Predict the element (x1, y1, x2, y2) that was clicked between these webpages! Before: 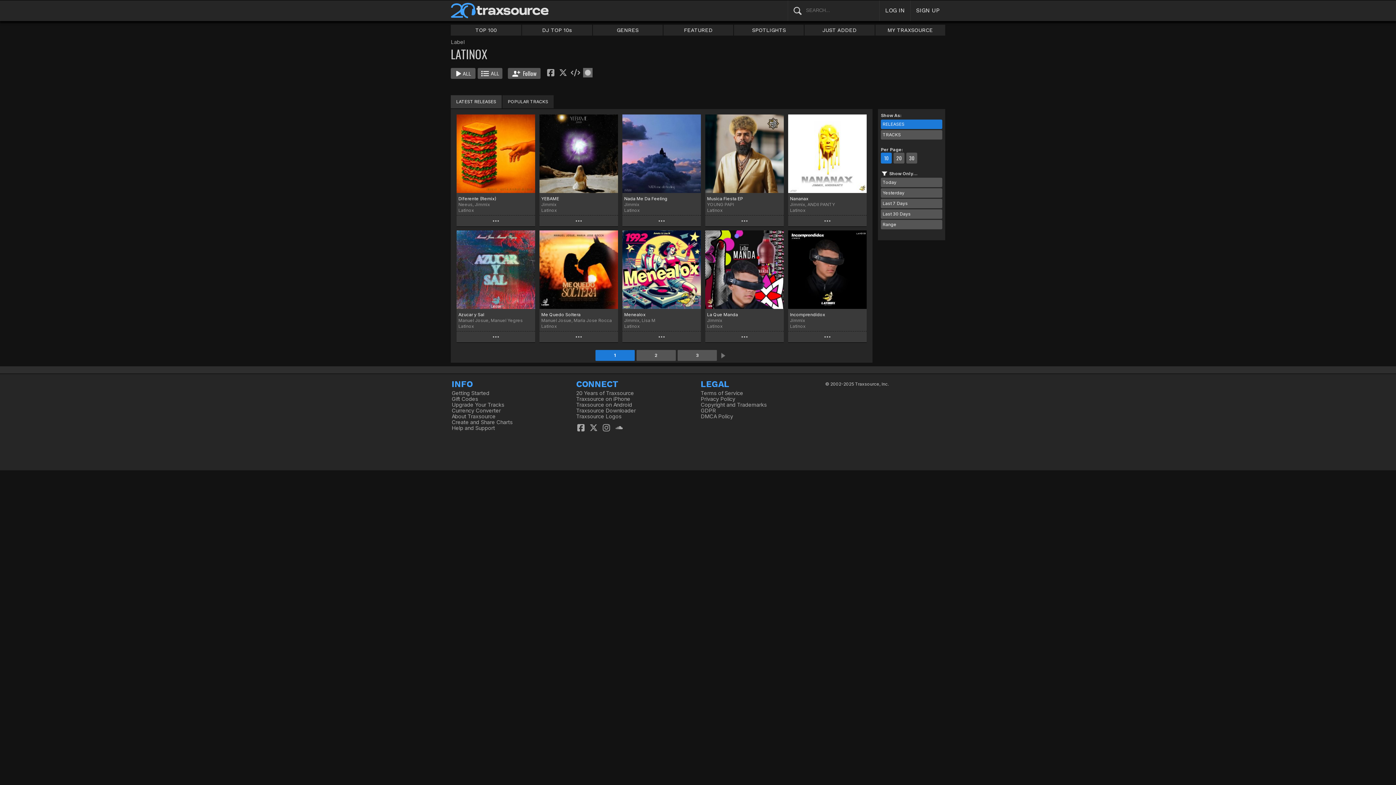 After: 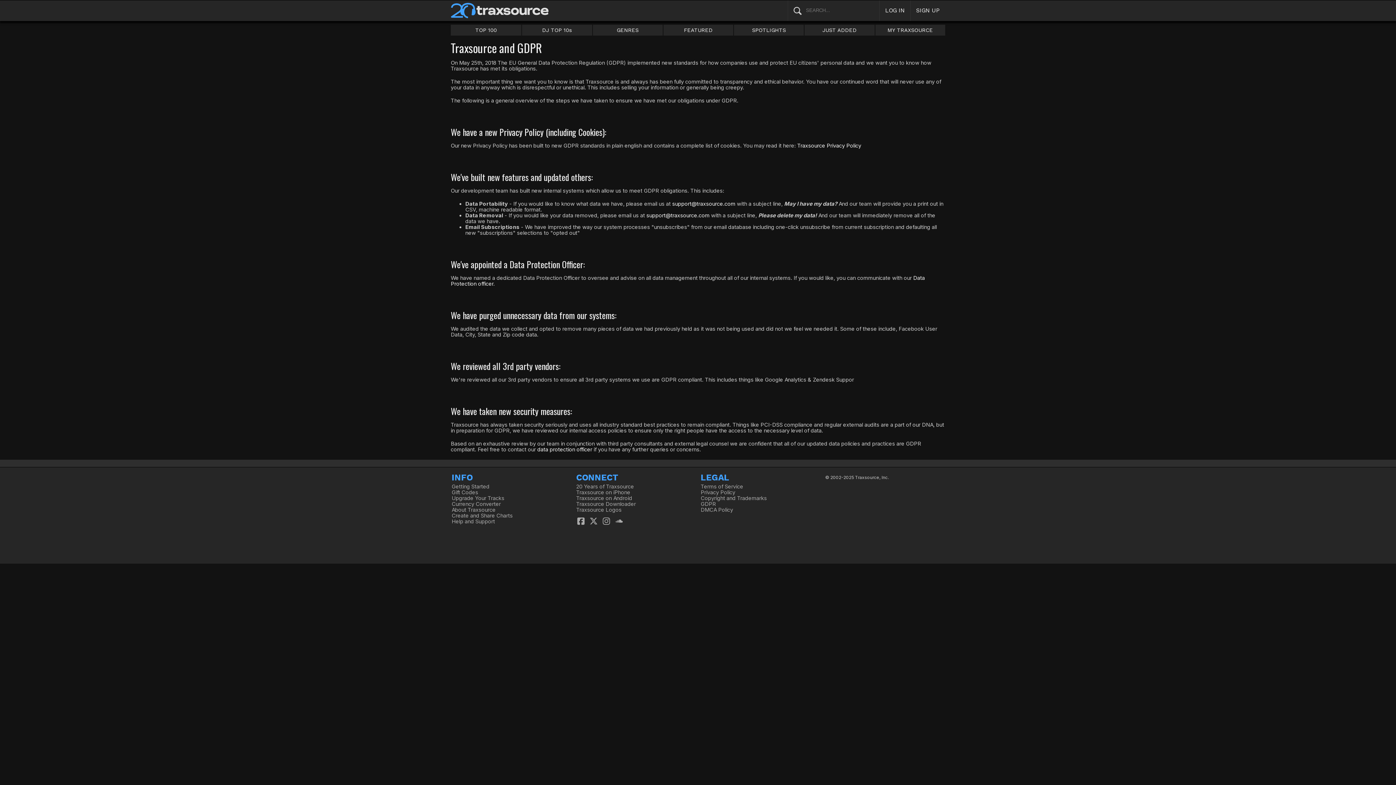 Action: bbox: (700, 407, 716, 414) label: GDPR